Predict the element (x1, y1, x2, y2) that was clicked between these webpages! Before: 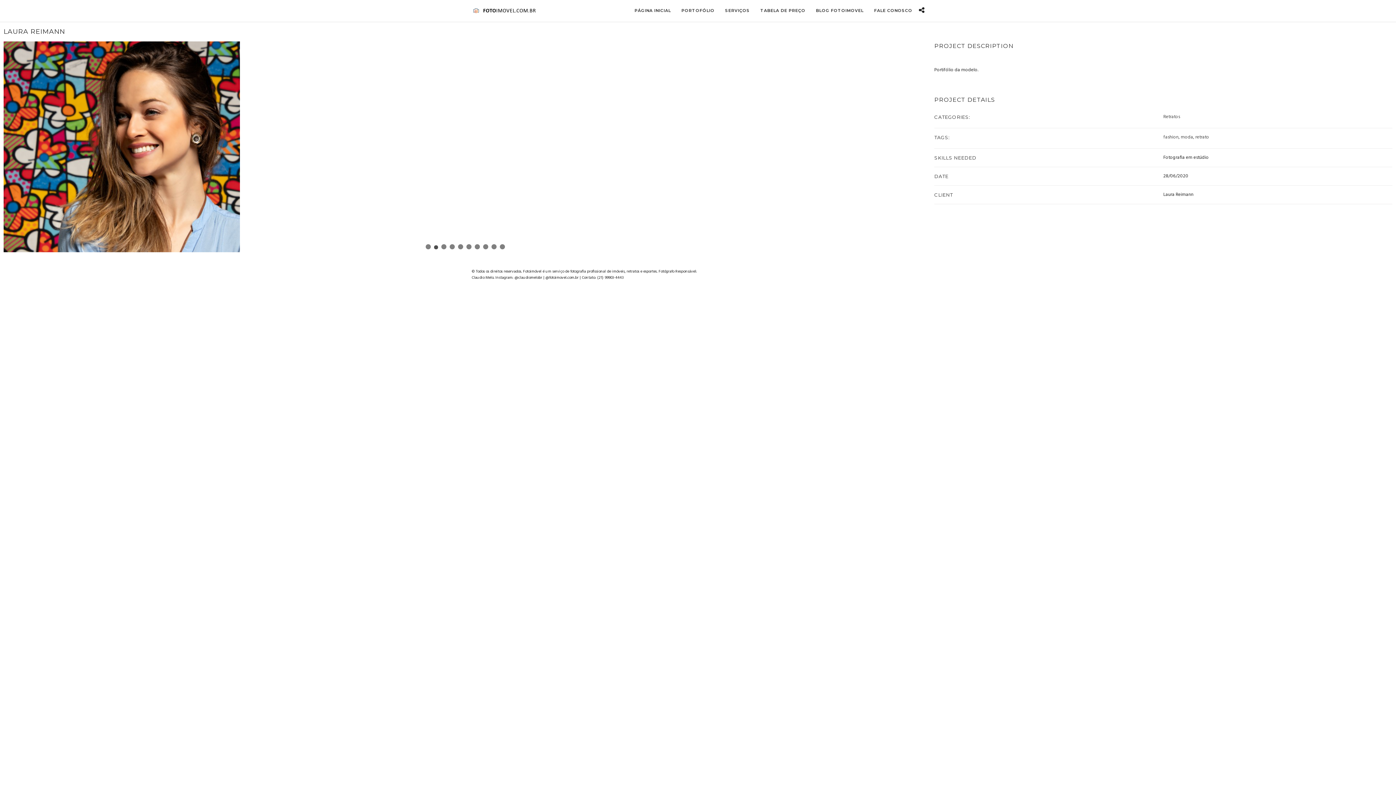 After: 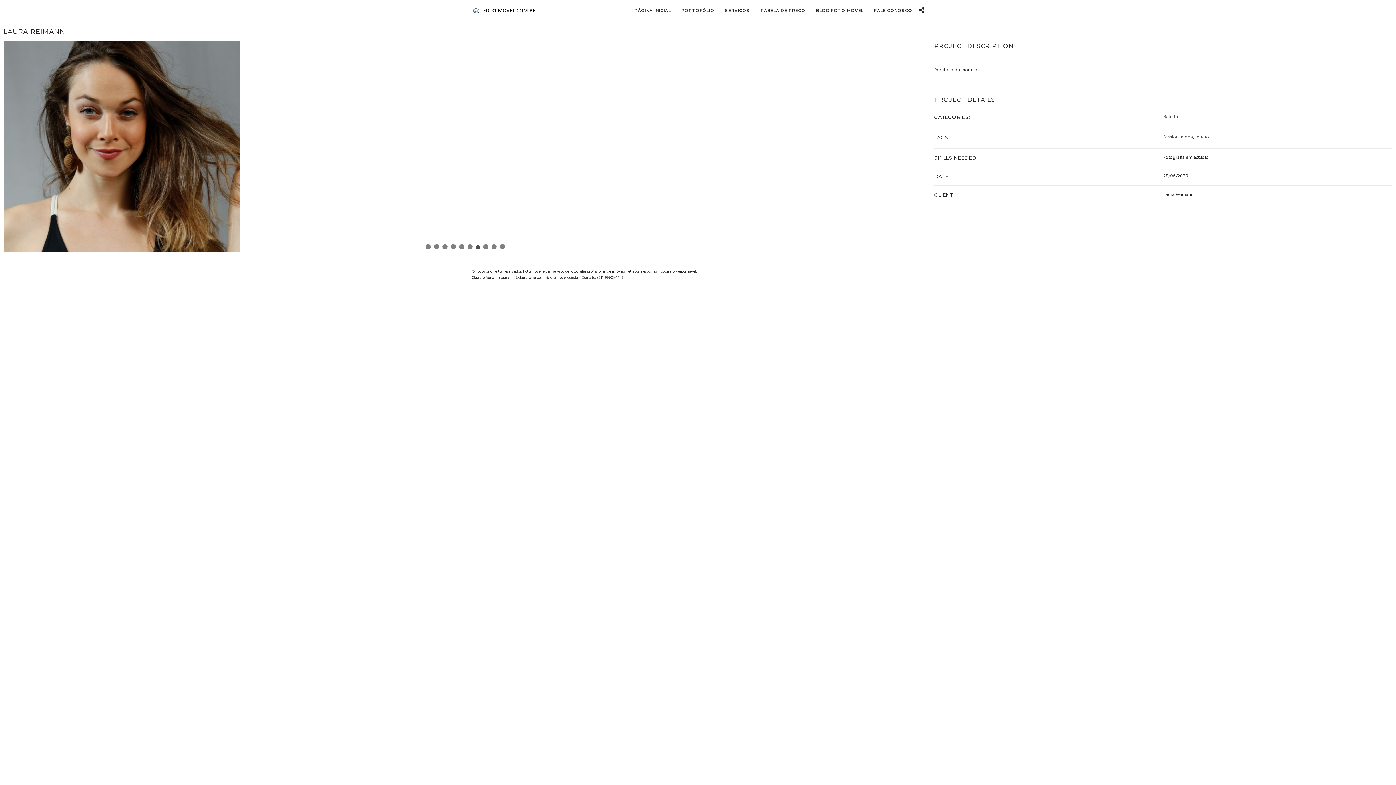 Action: label: 7 bbox: (474, 244, 479, 249)